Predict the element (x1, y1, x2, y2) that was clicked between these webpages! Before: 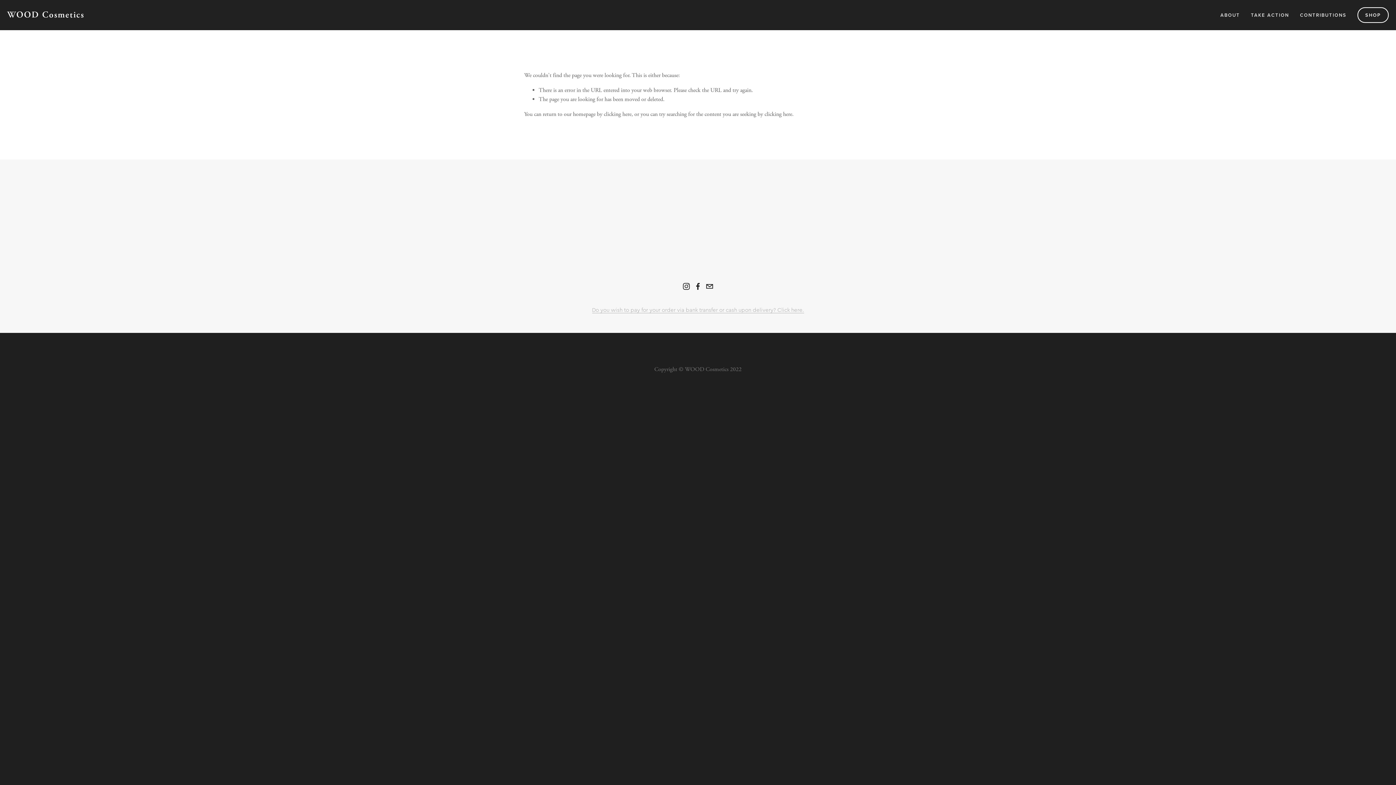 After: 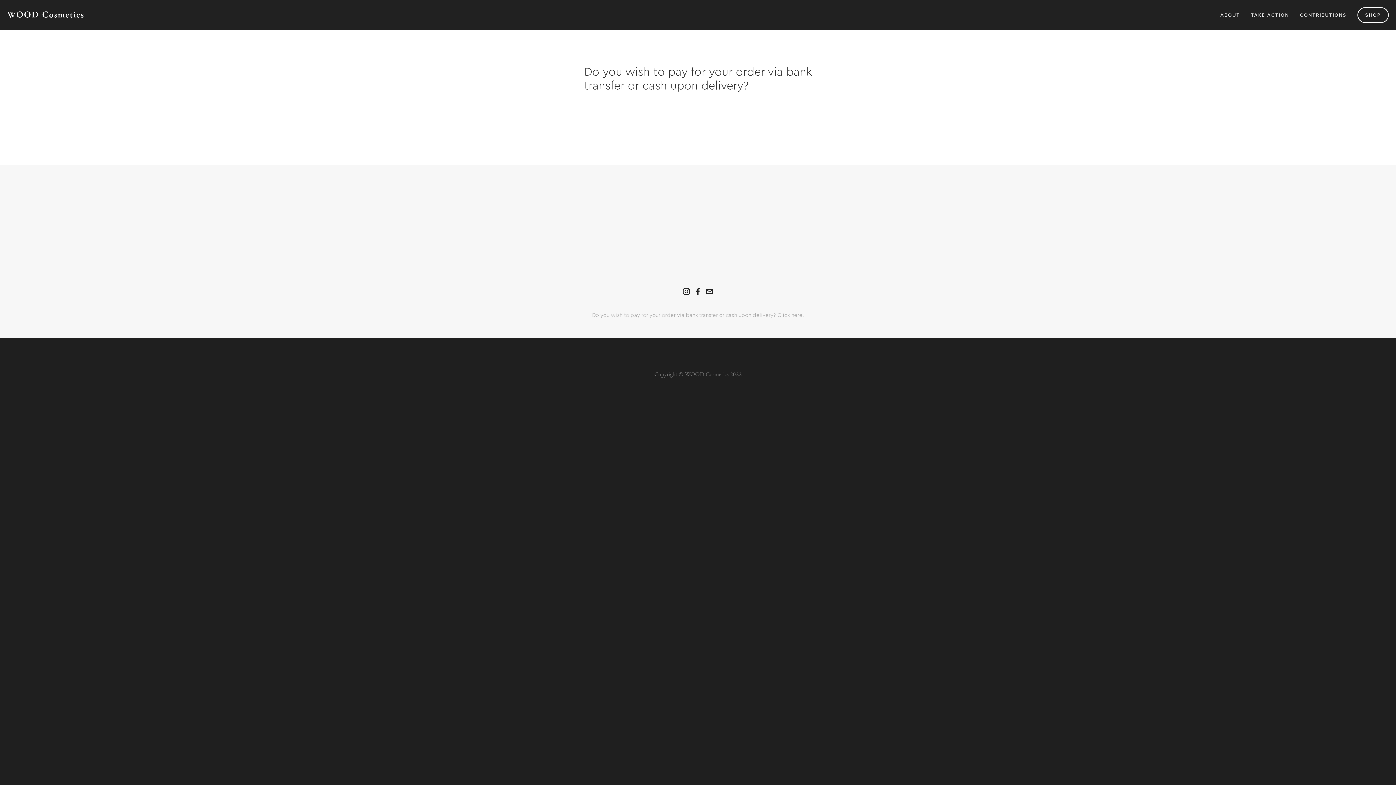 Action: bbox: (592, 307, 804, 313) label: Do you wish to pay for your order via bank transfer or cash upon delivery? Click here.